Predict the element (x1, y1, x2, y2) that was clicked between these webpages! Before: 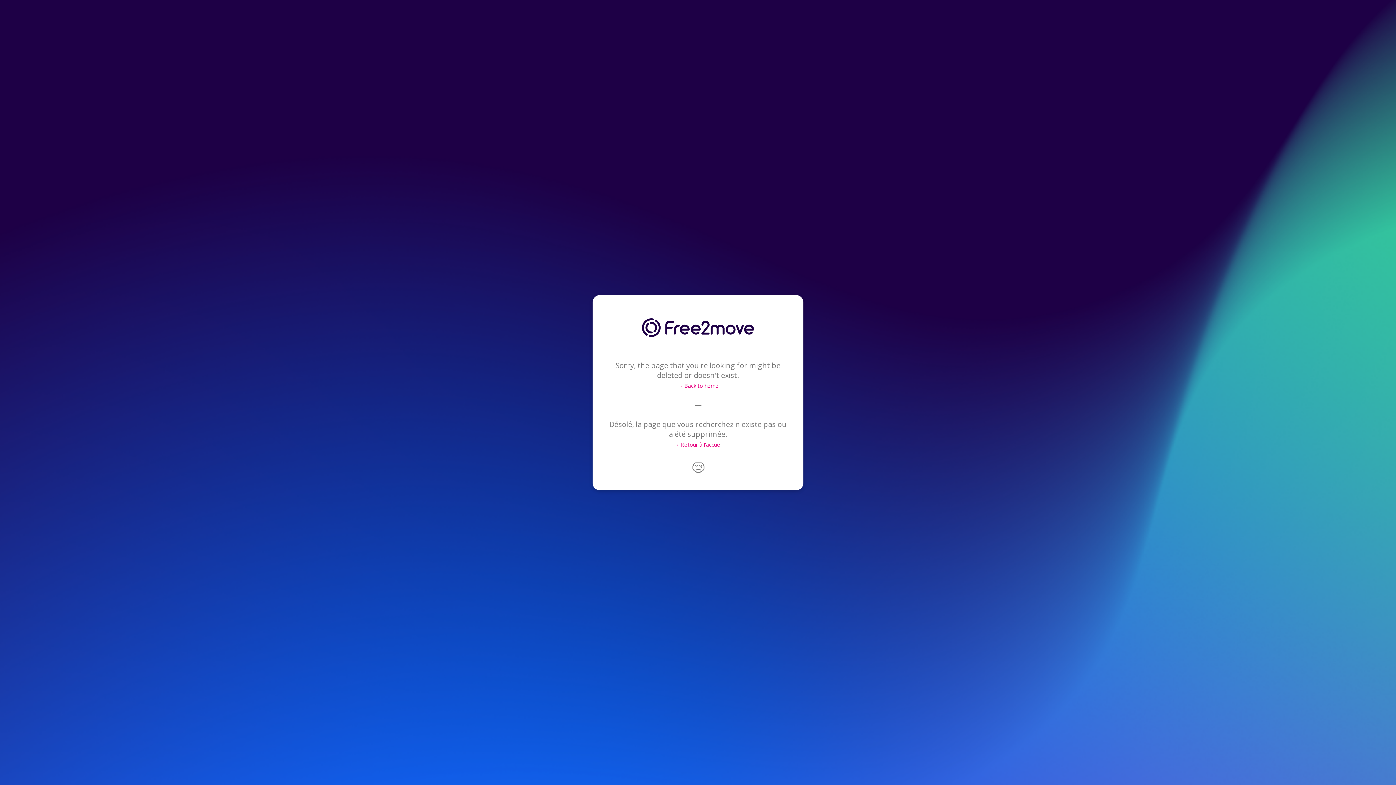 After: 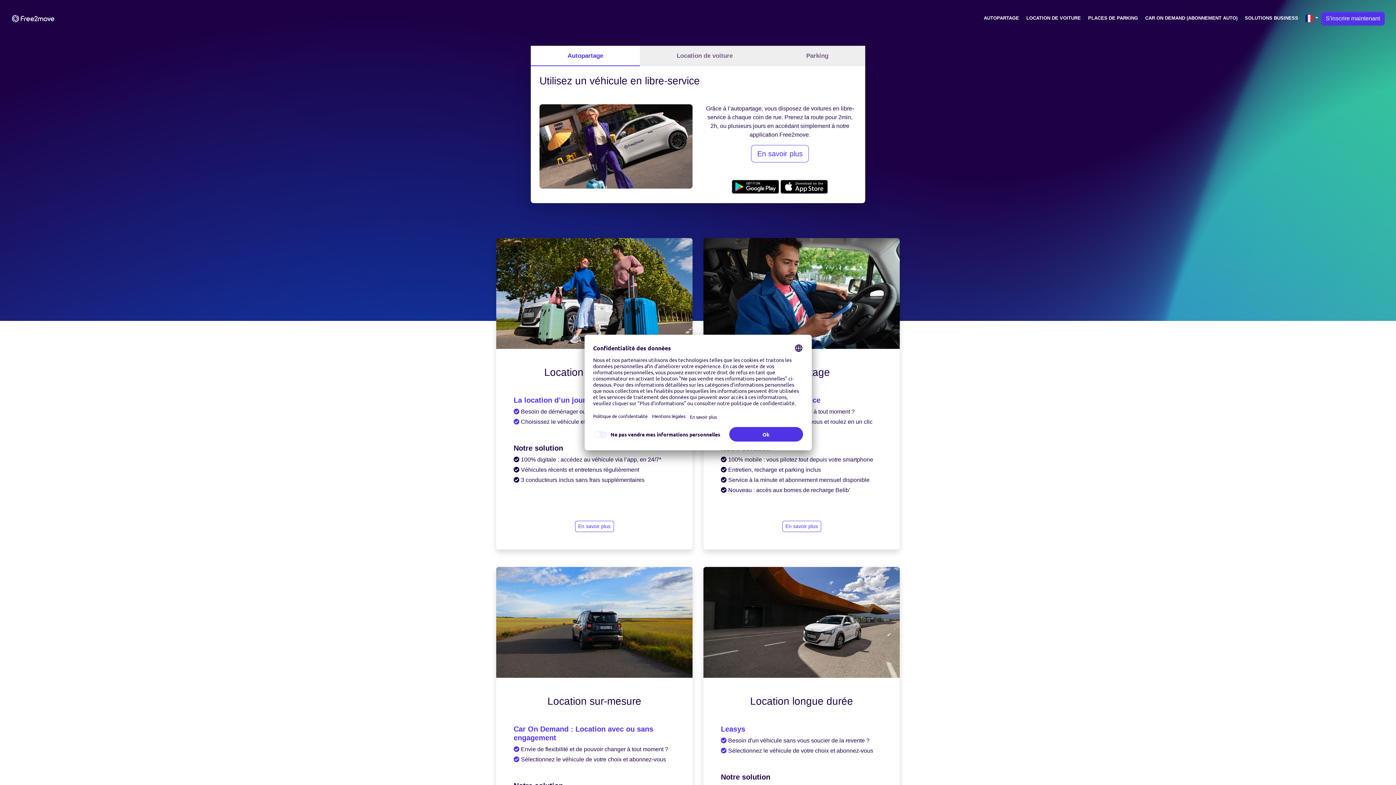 Action: label: → Retour à l'accueil bbox: (673, 440, 722, 448)